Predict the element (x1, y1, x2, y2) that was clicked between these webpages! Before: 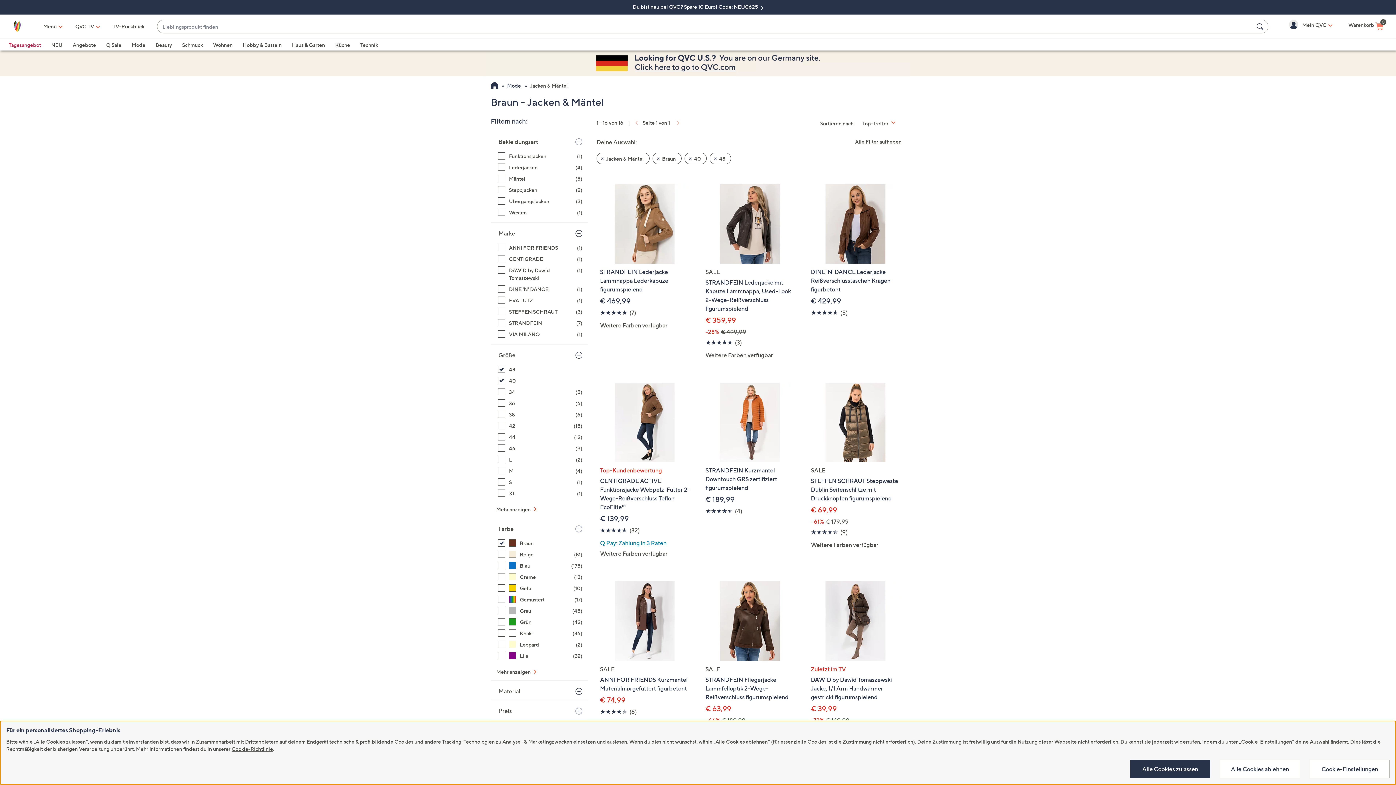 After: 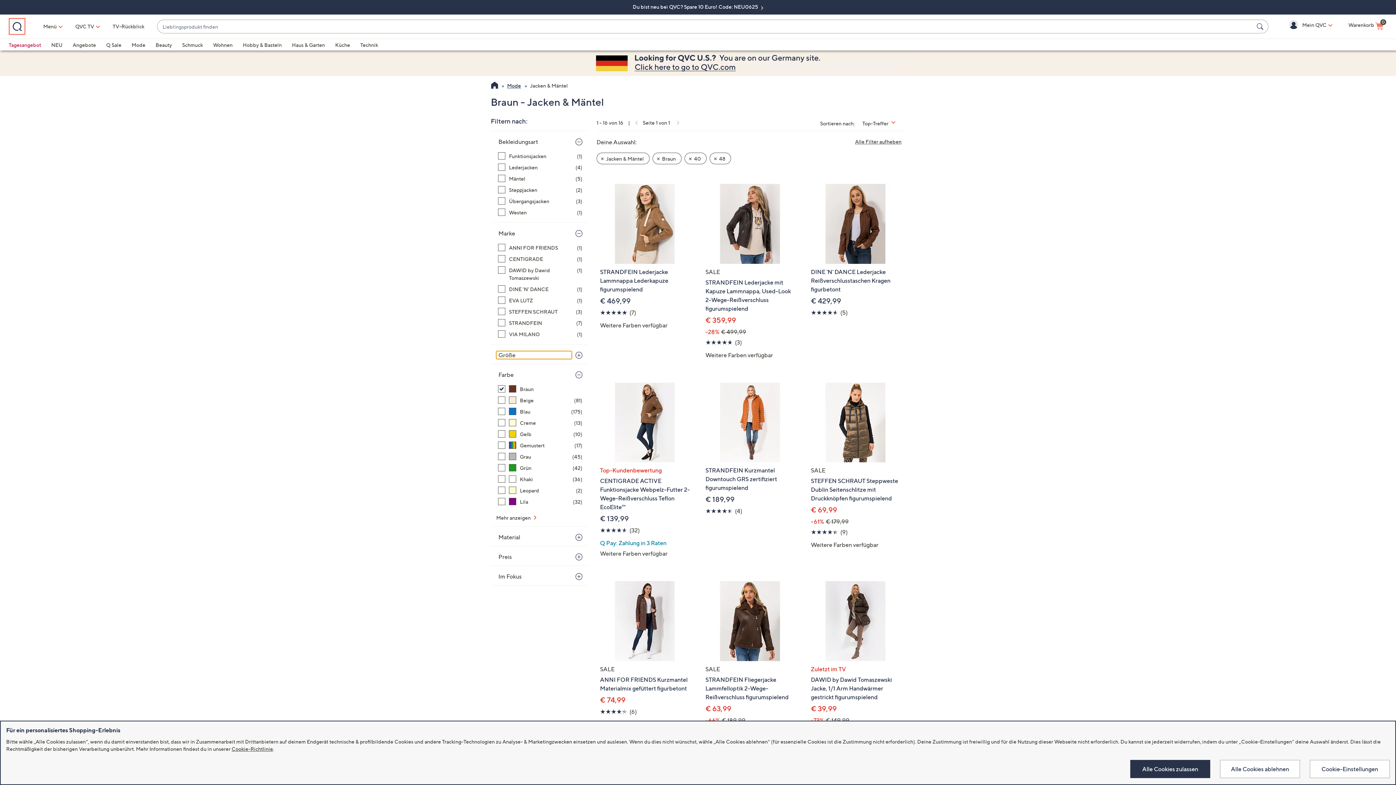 Action: label: Größe bbox: (496, 351, 572, 359)